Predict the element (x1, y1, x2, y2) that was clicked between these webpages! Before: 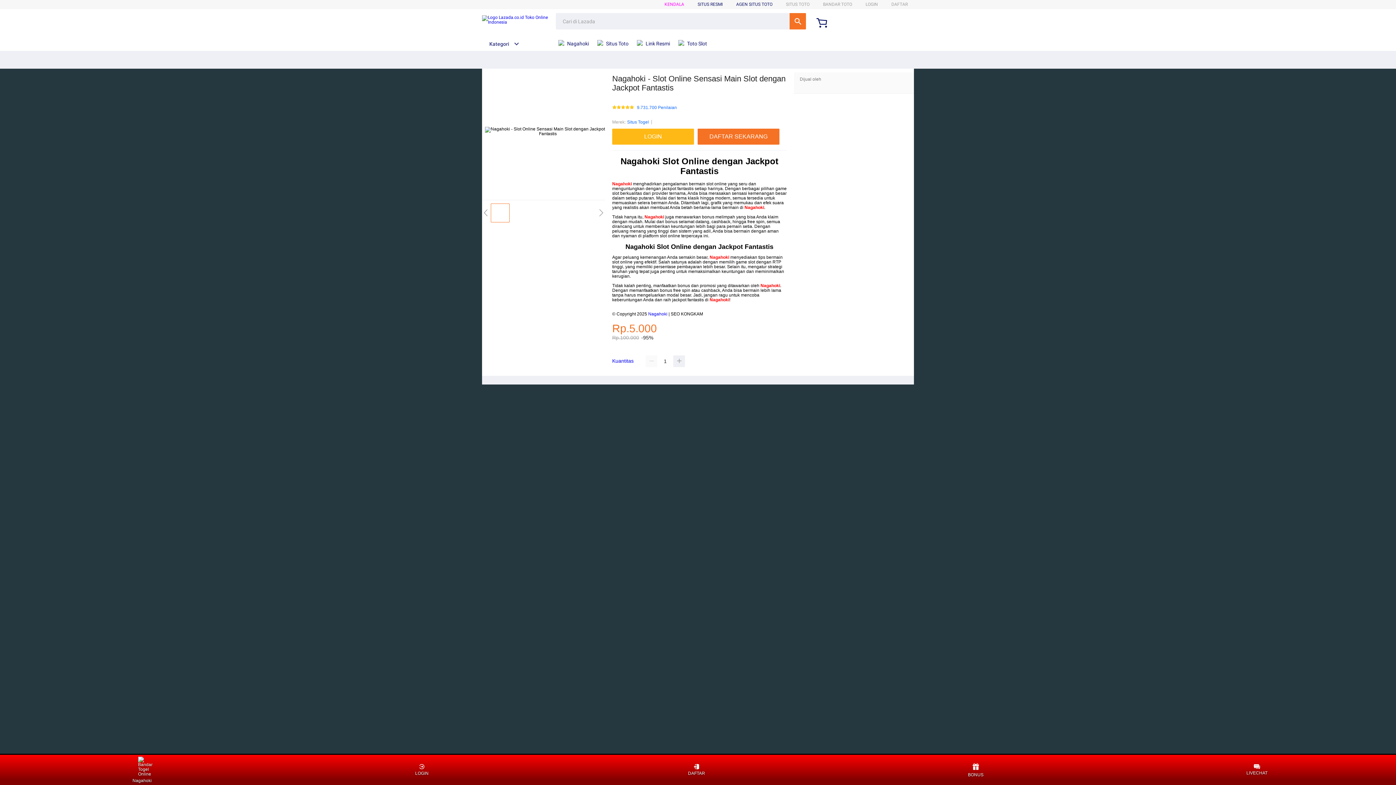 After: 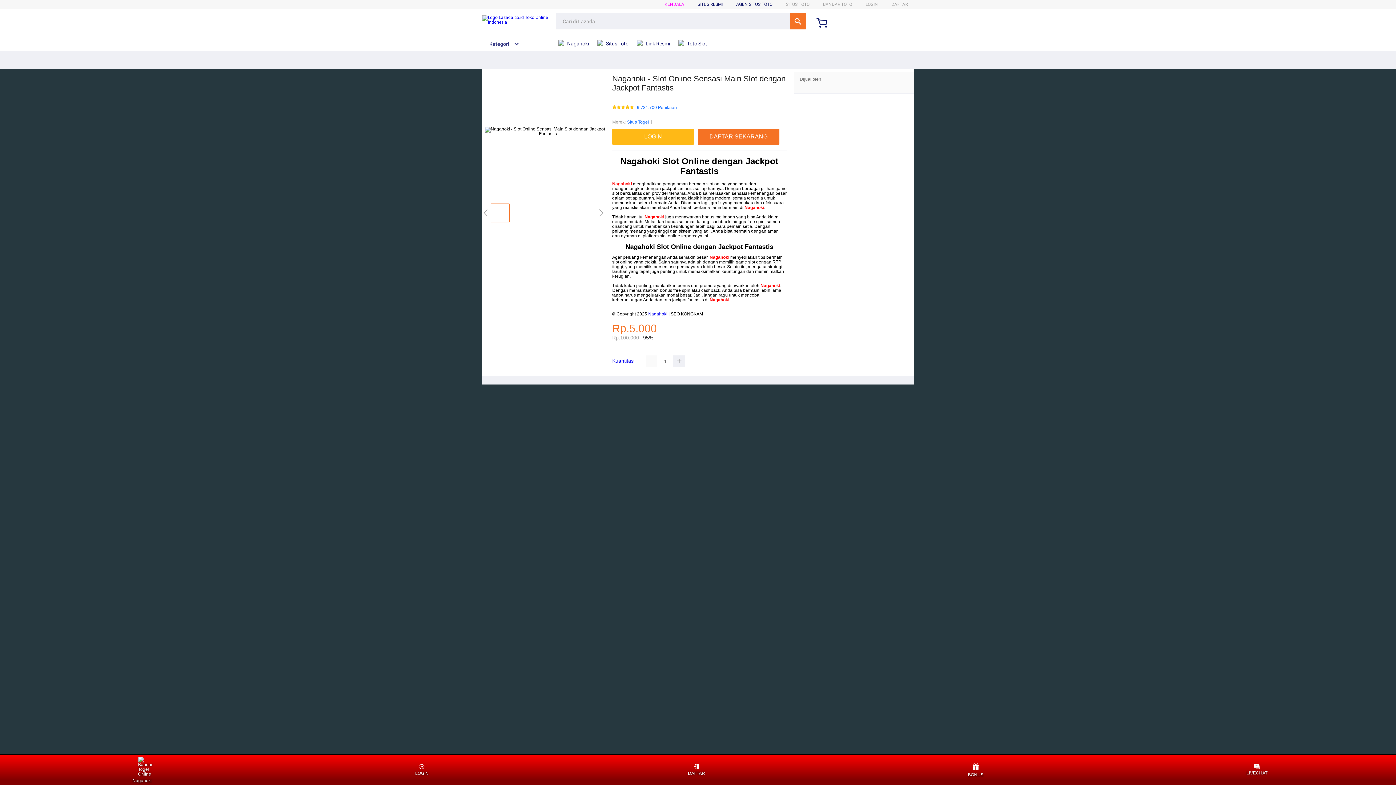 Action: label: Kuantitas bbox: (612, 358, 633, 364)